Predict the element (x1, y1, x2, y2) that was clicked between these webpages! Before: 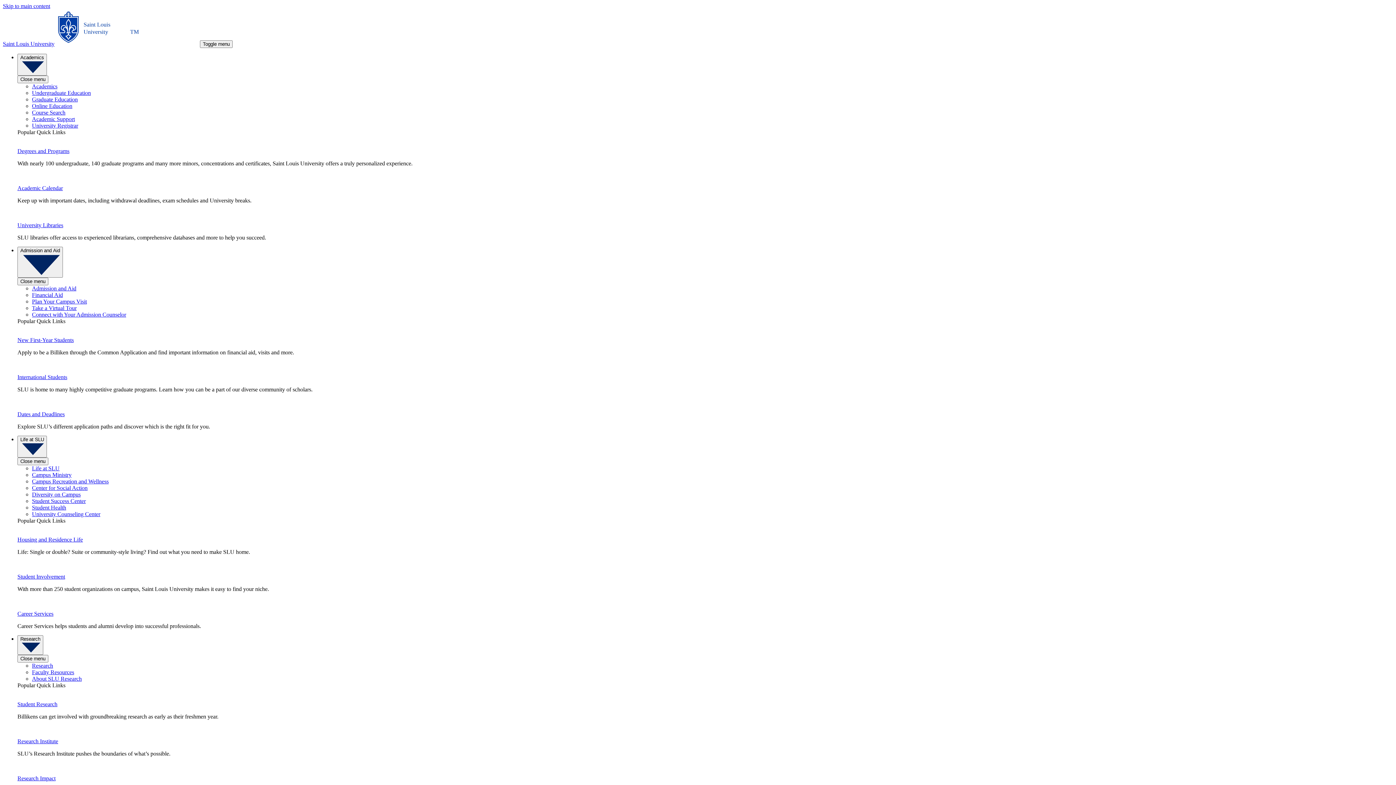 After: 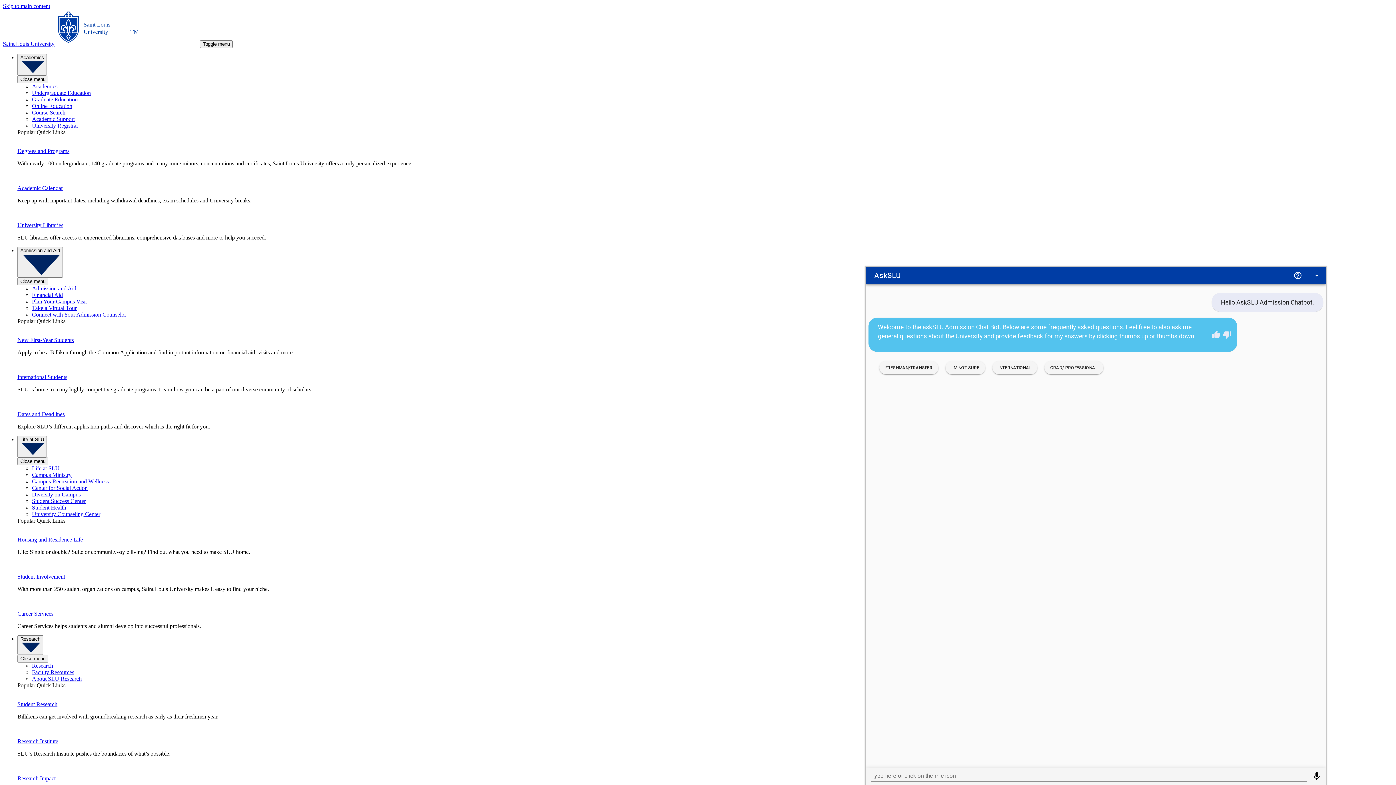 Action: label: International Students bbox: (17, 374, 67, 380)